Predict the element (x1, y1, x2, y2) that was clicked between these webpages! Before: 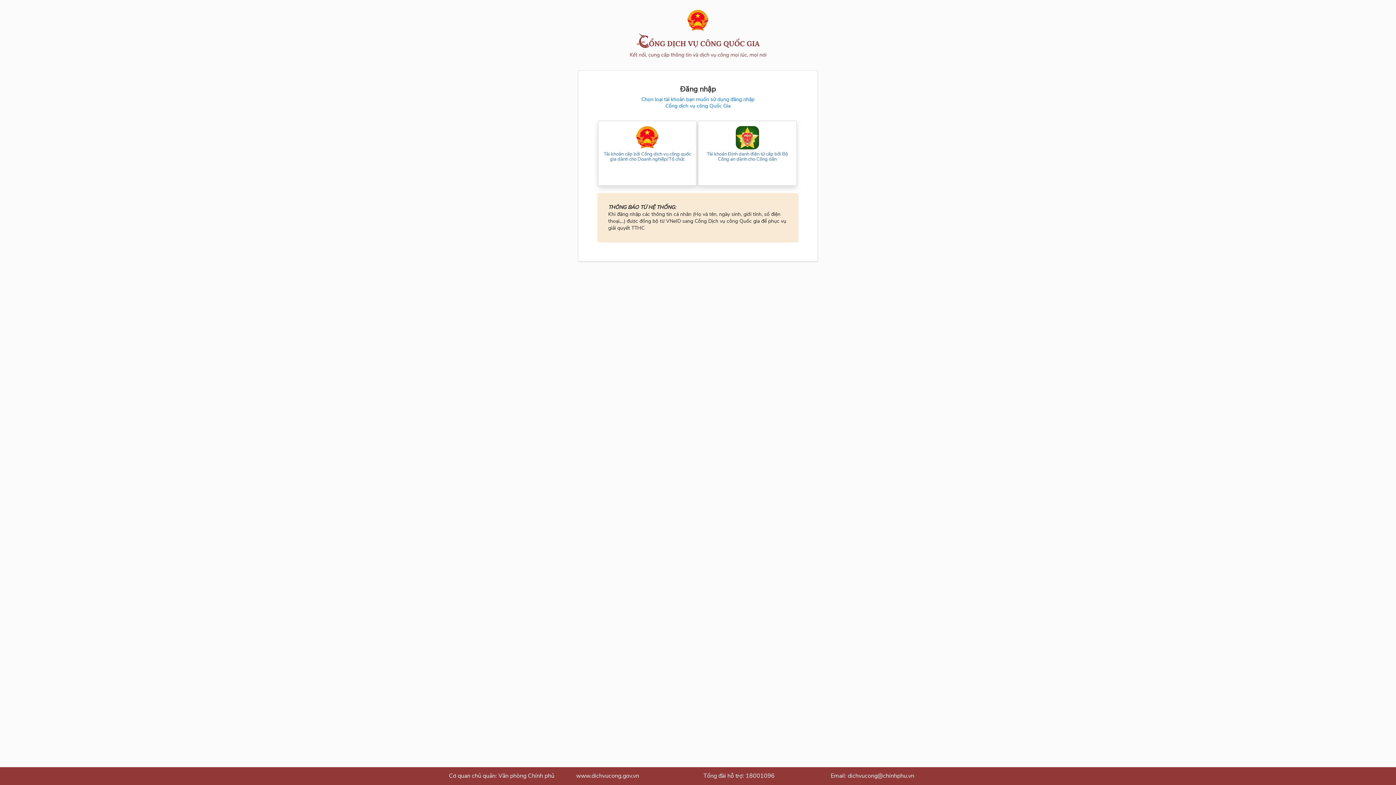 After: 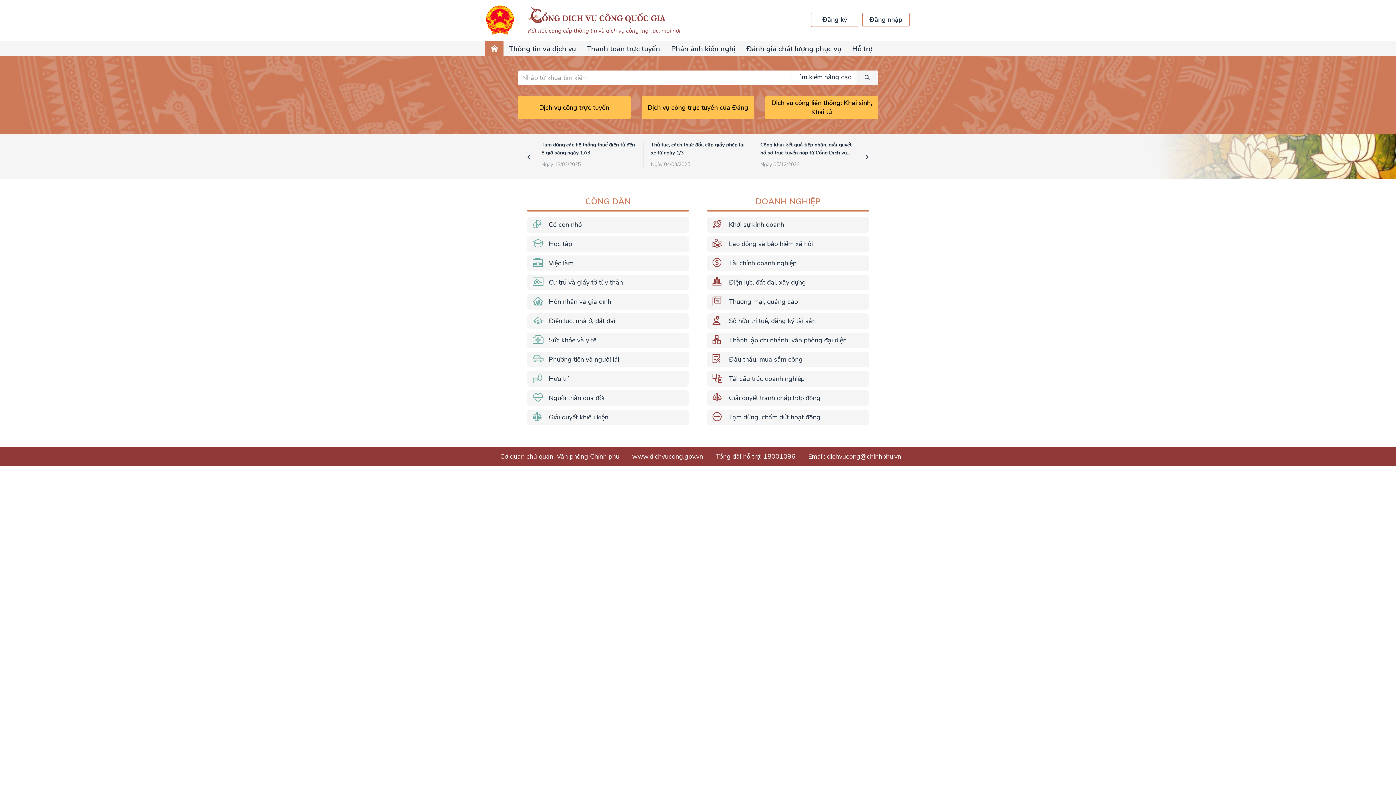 Action: bbox: (687, 26, 709, 33)